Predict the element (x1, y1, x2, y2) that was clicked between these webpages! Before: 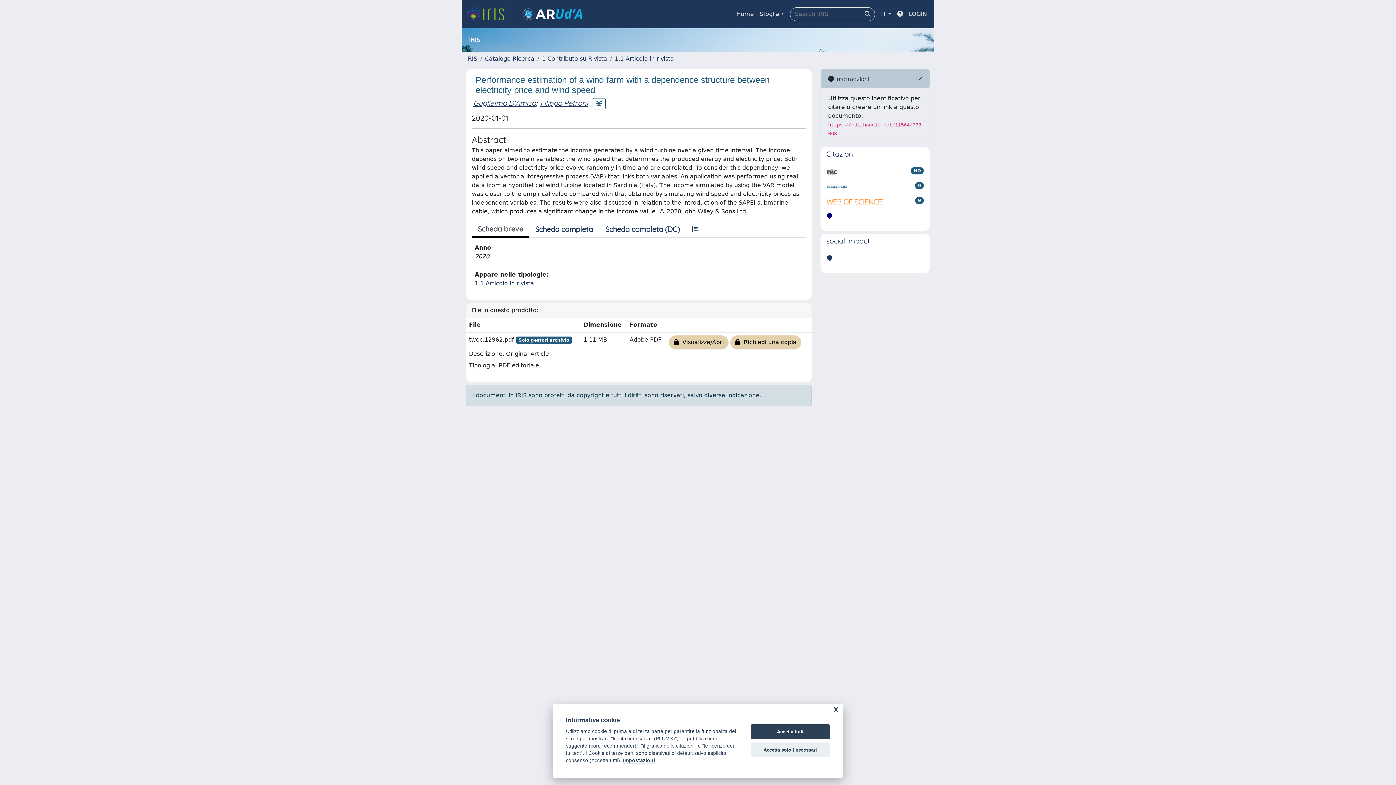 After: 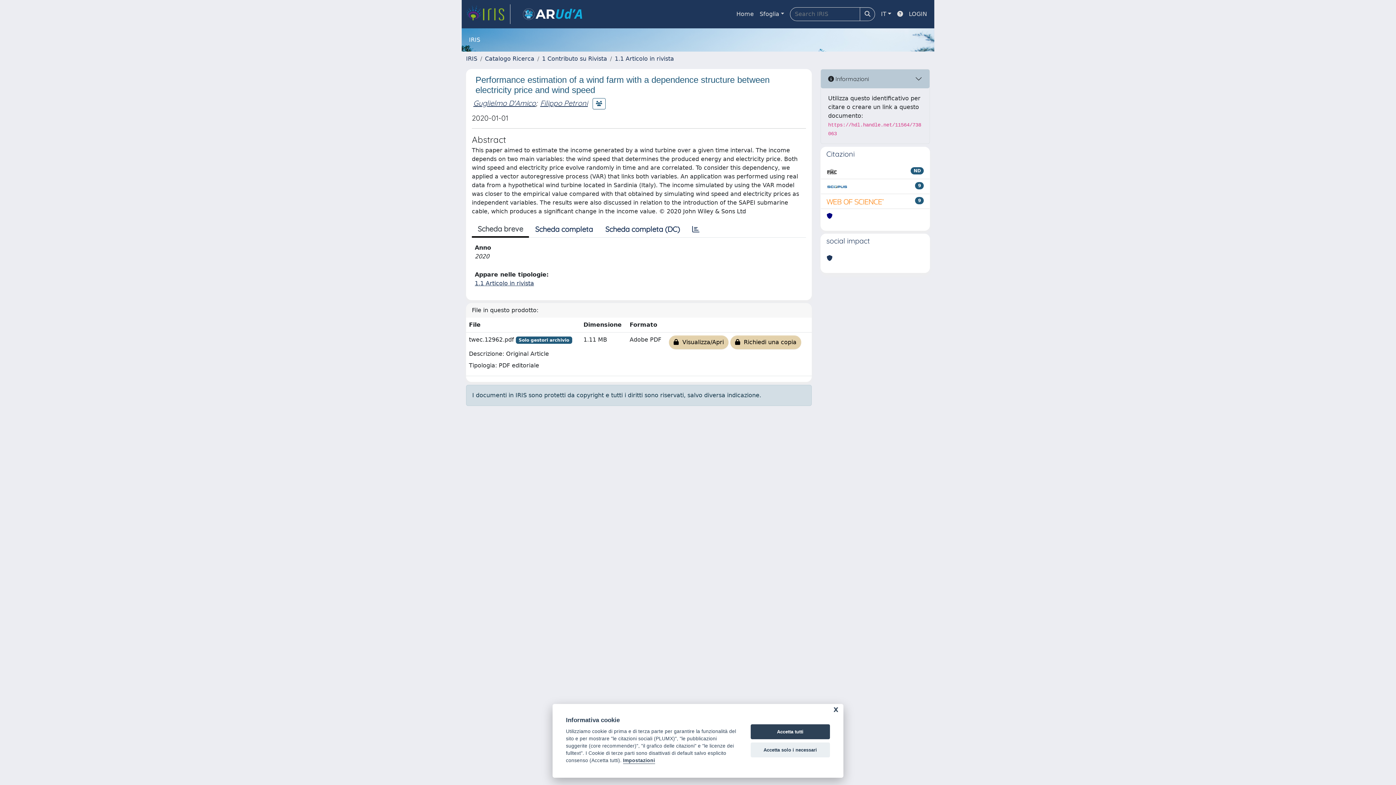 Action: bbox: (516, 4, 589, 24) label: link homepage università